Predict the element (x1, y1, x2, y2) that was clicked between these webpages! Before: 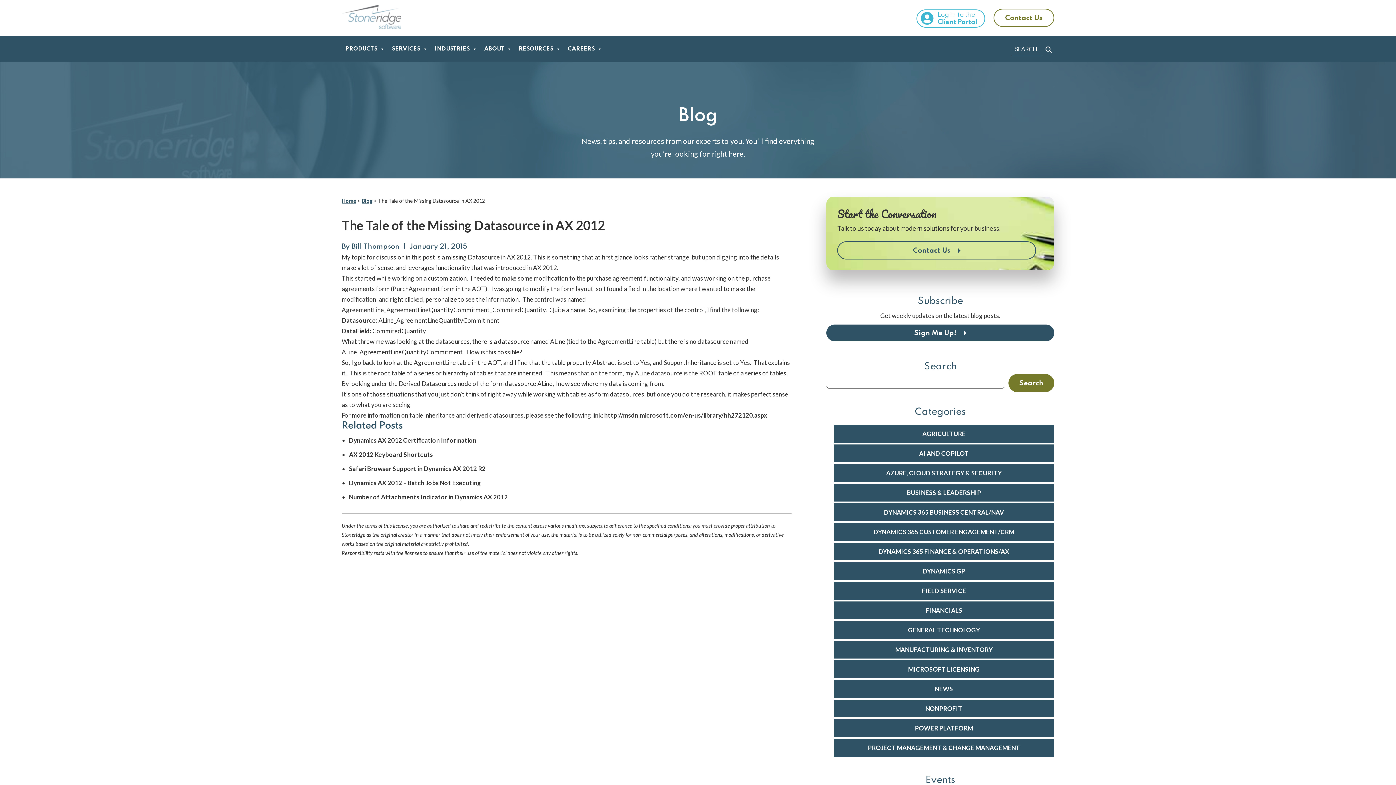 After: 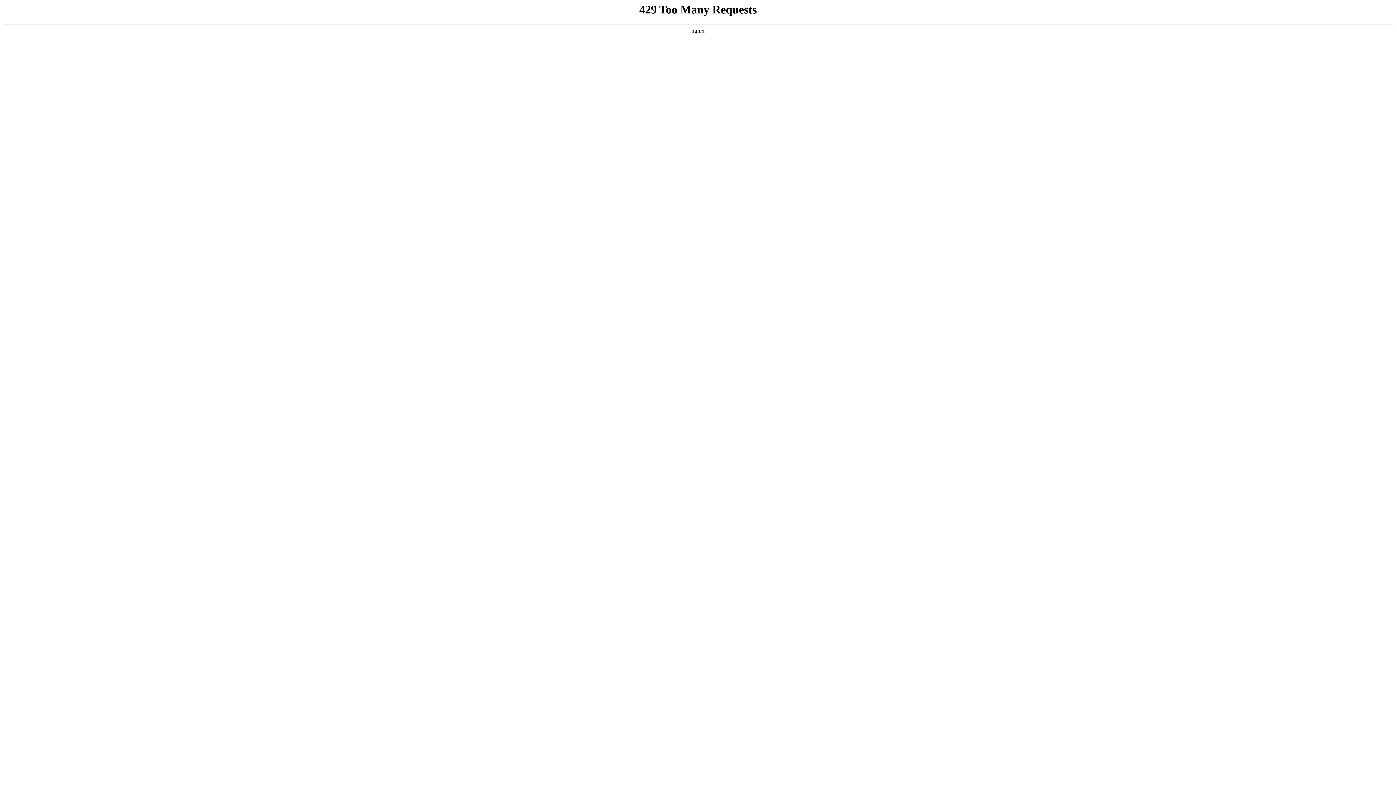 Action: bbox: (351, 243, 399, 250) label: Bill Thompson